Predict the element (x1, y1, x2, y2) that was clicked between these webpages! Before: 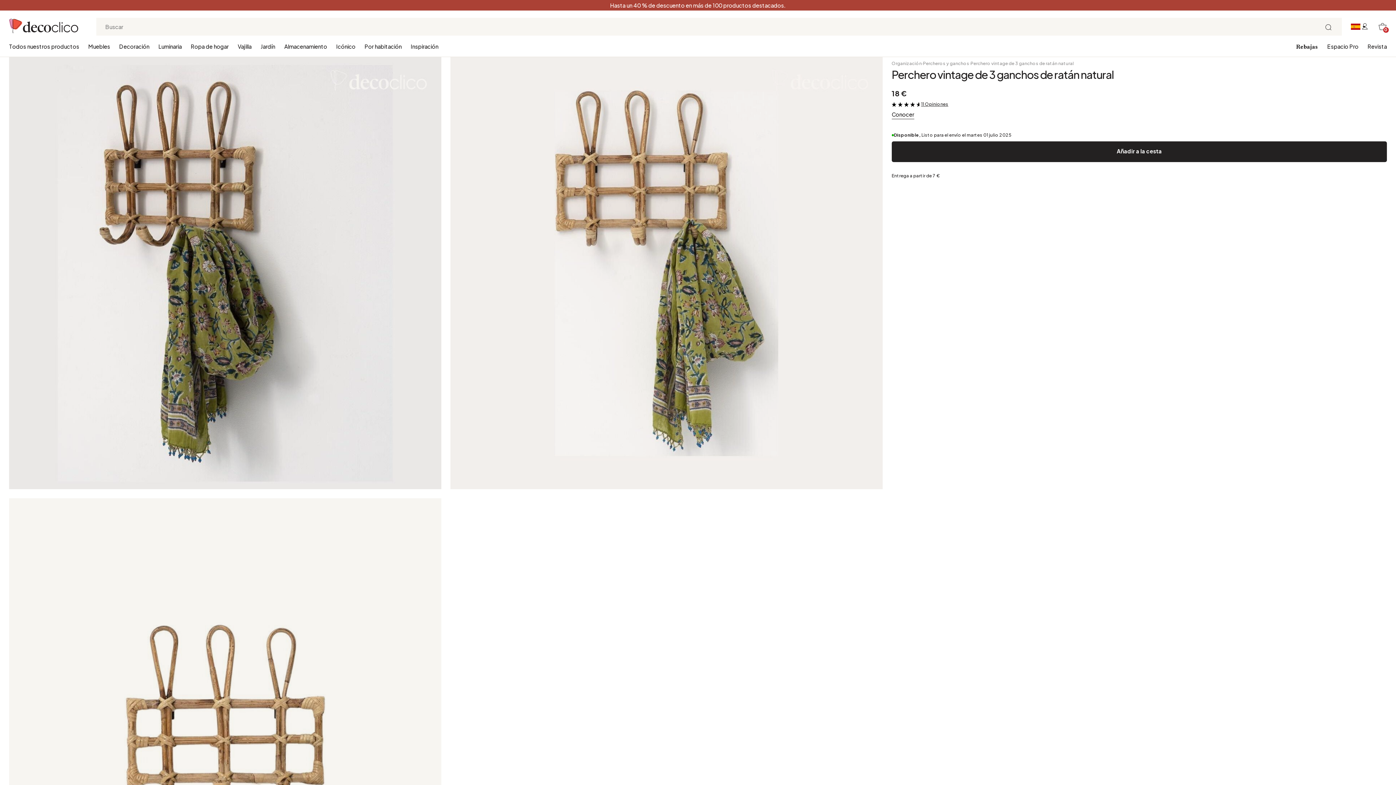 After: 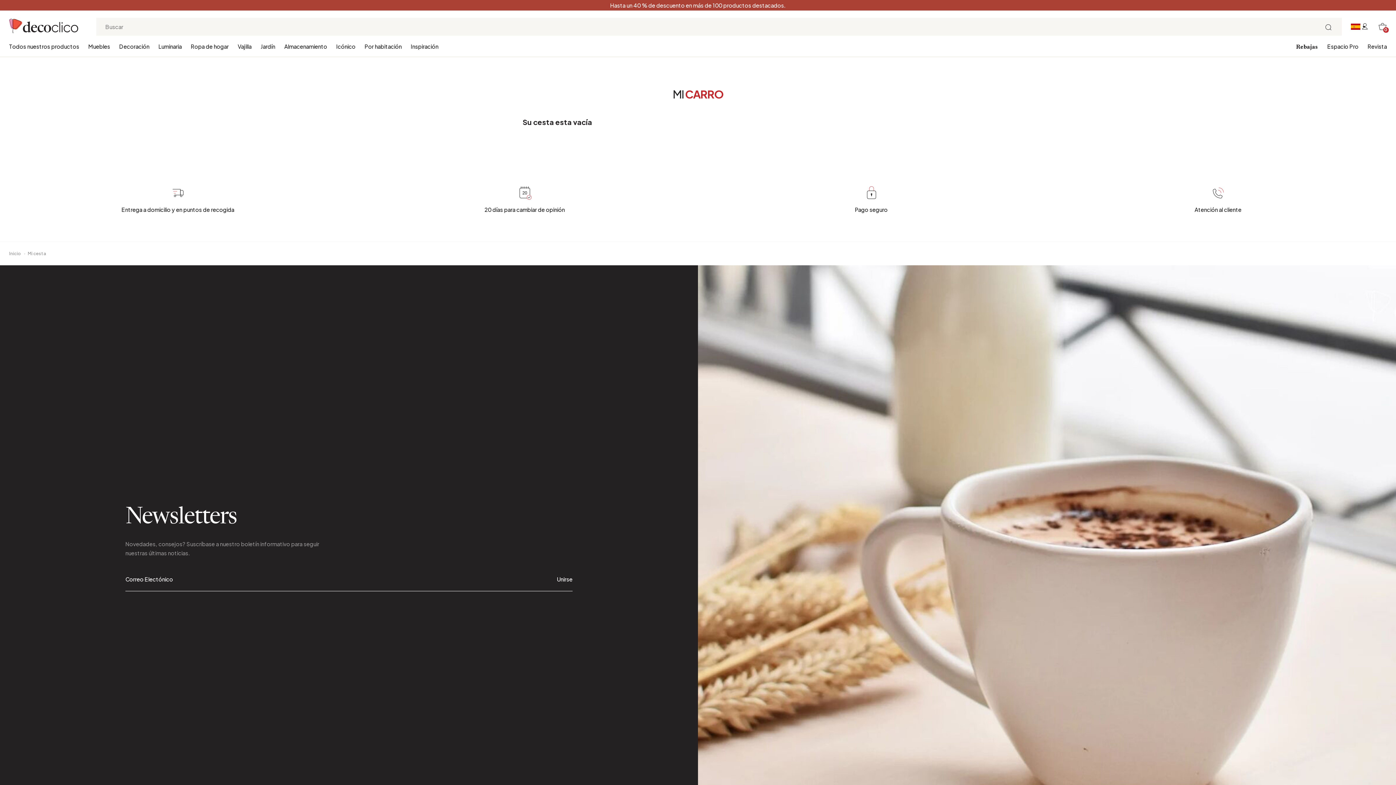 Action: bbox: (1369, 22, 1387, 32) label: 0